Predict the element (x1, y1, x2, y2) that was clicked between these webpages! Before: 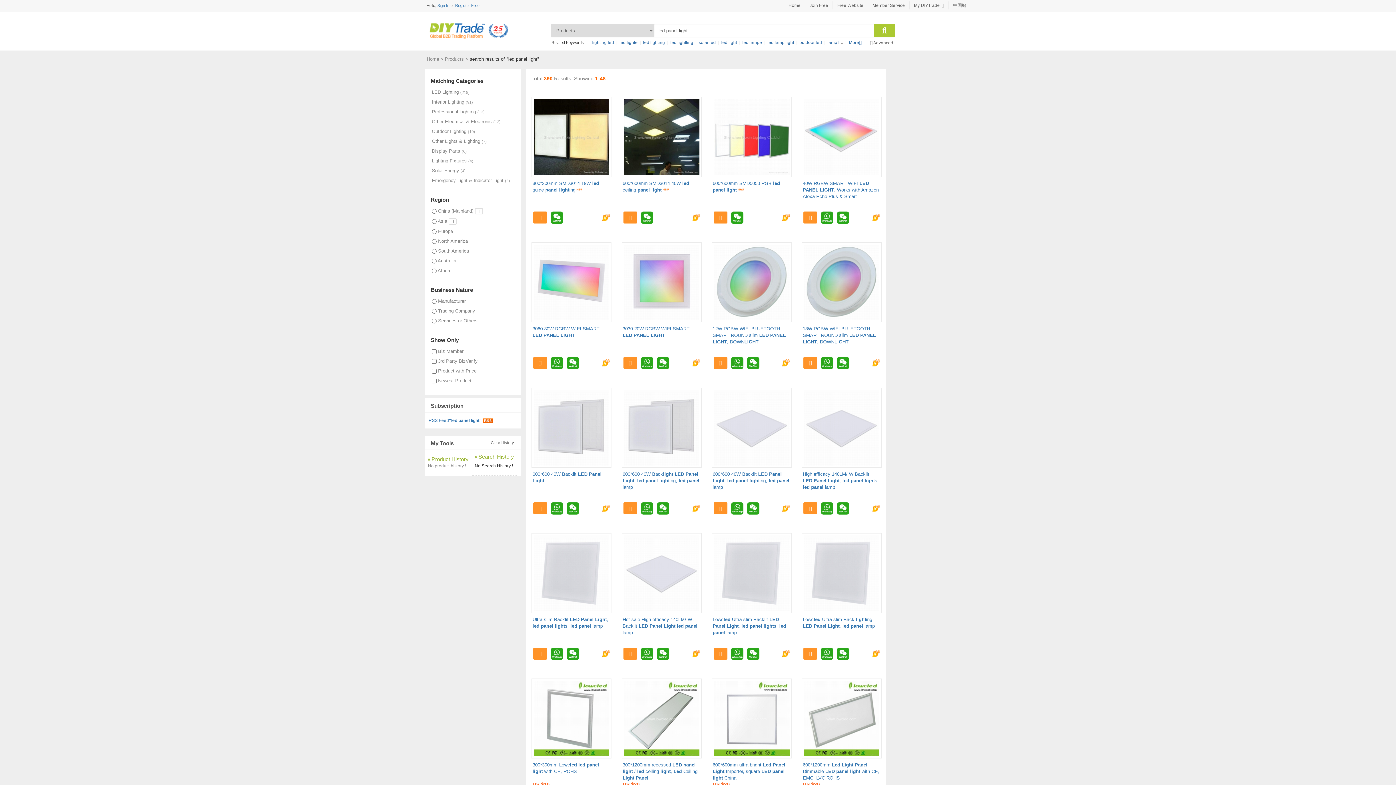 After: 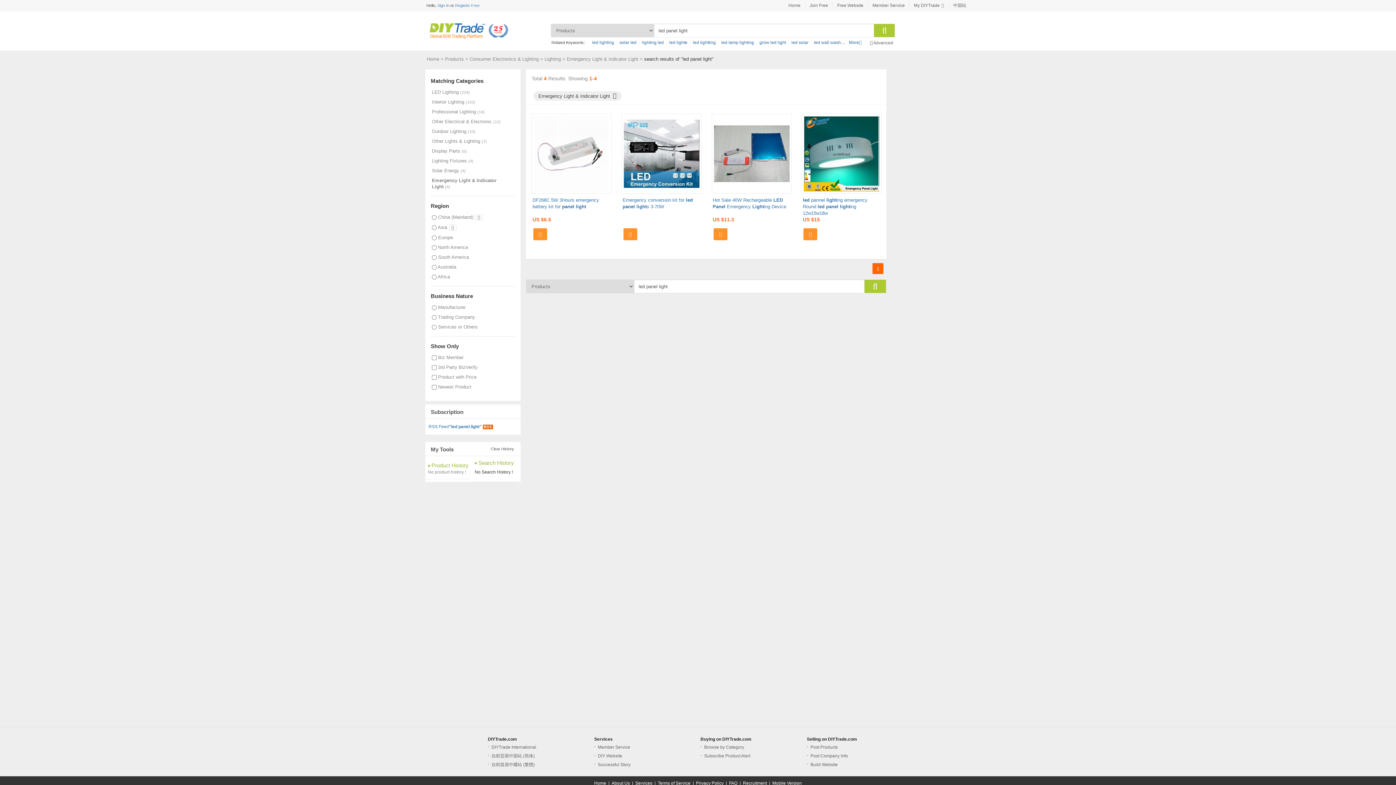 Action: label: Emergency Light & Indicator Light bbox: (432, 177, 503, 183)